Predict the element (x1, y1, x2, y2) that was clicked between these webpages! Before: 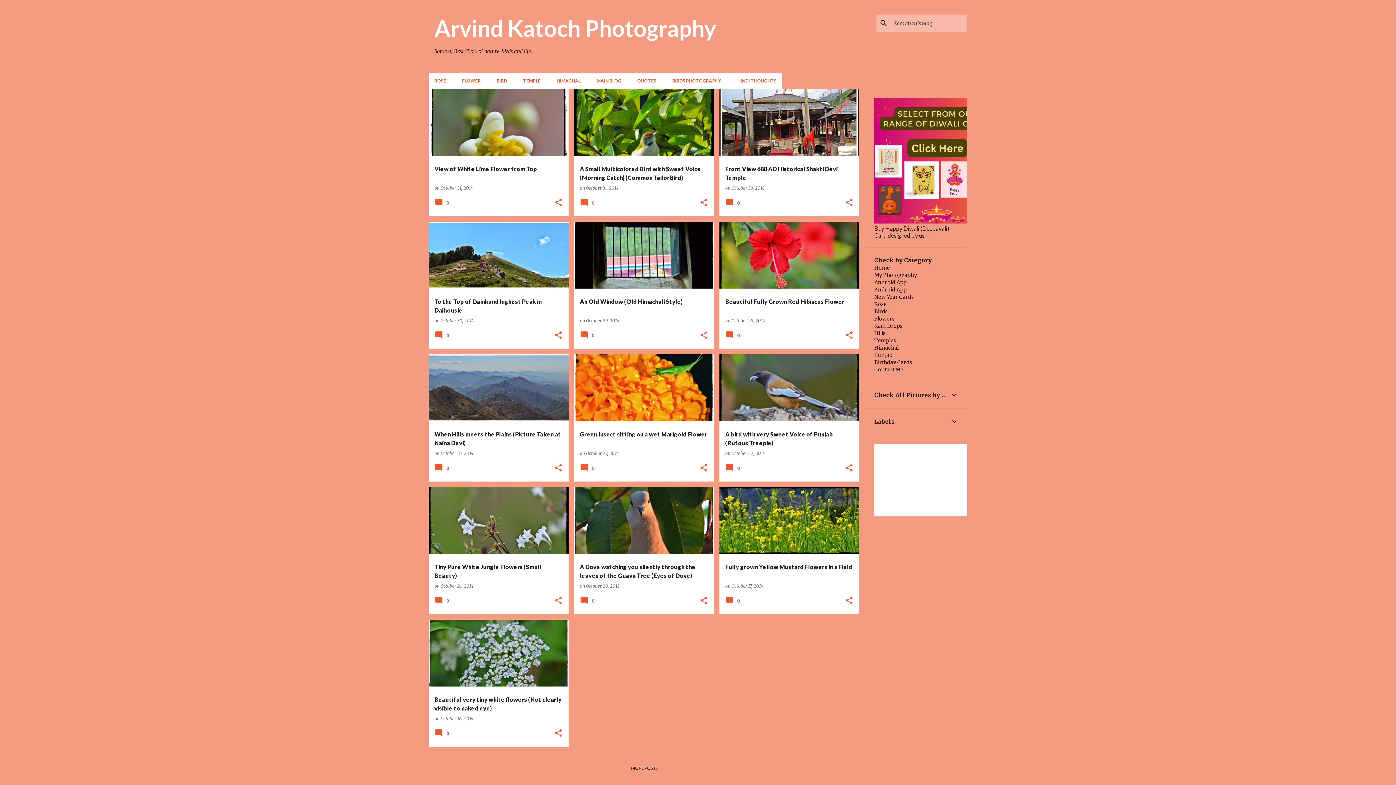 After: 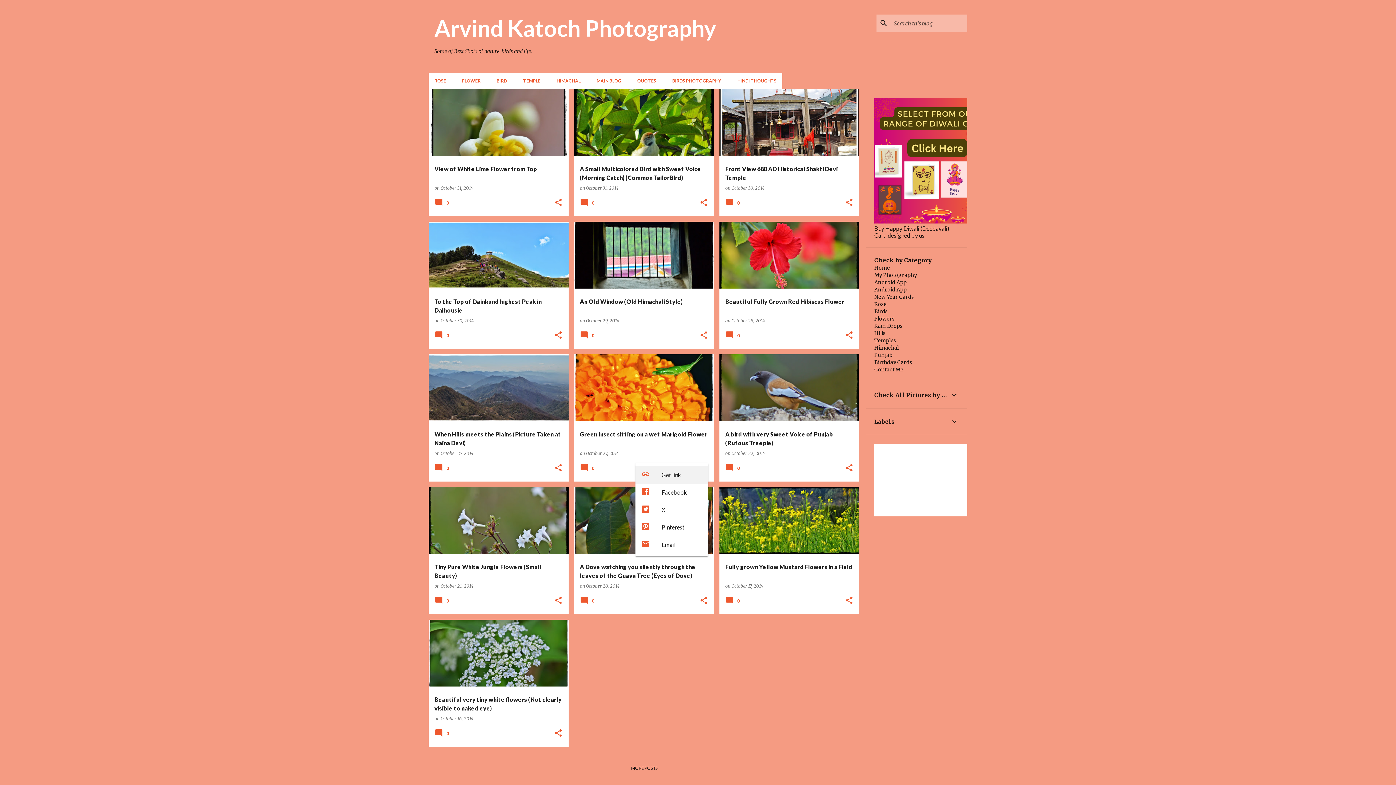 Action: bbox: (699, 463, 708, 473) label: Share